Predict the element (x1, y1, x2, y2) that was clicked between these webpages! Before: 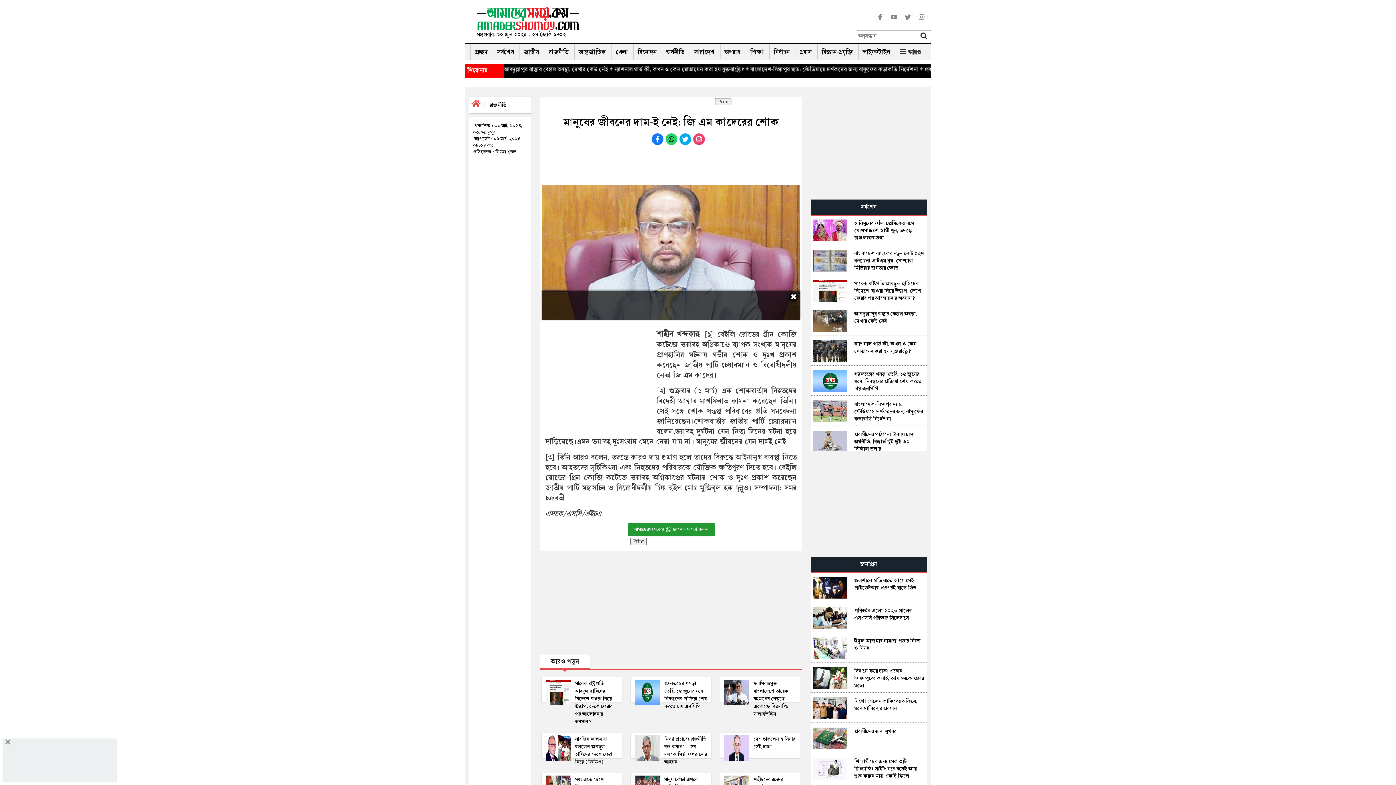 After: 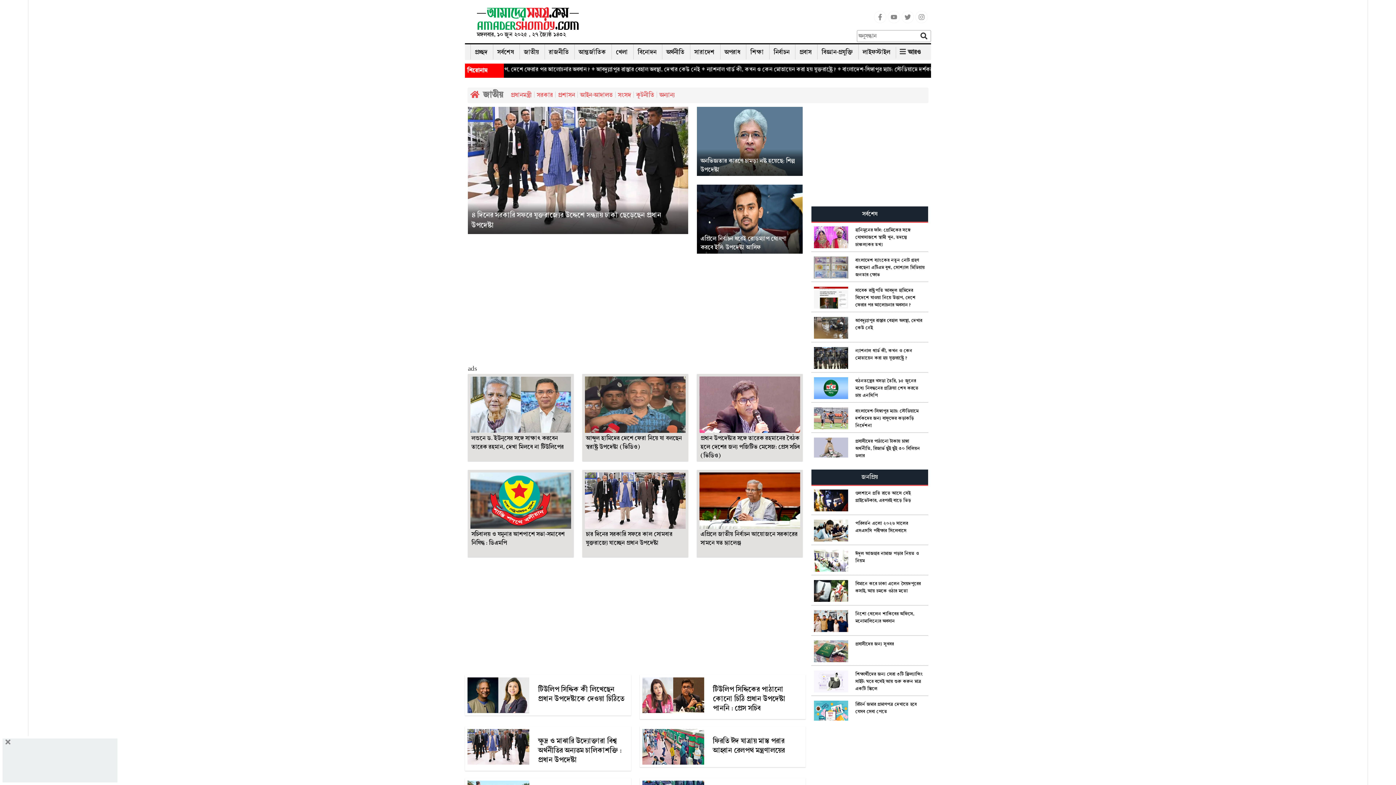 Action: bbox: (520, 44, 543, 58) label: জাতীয়